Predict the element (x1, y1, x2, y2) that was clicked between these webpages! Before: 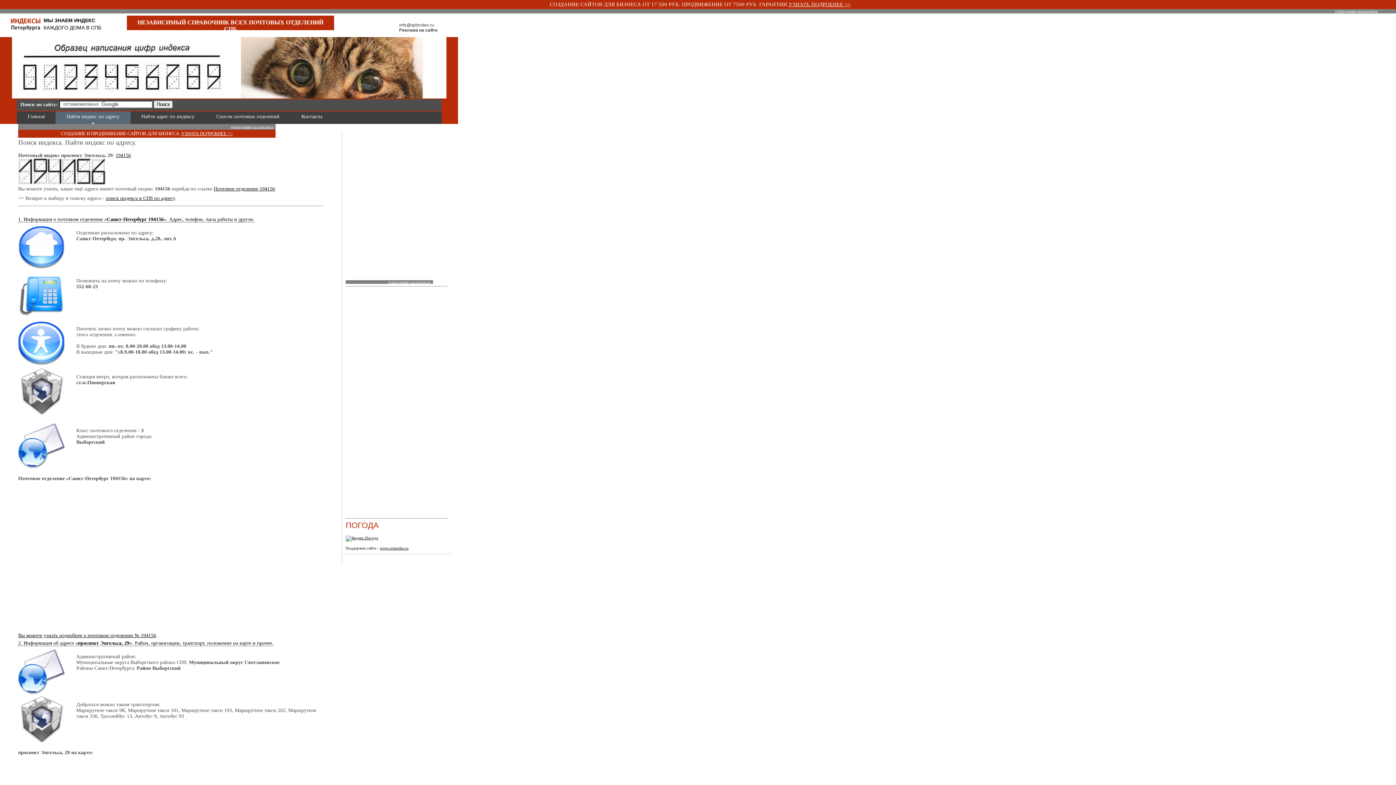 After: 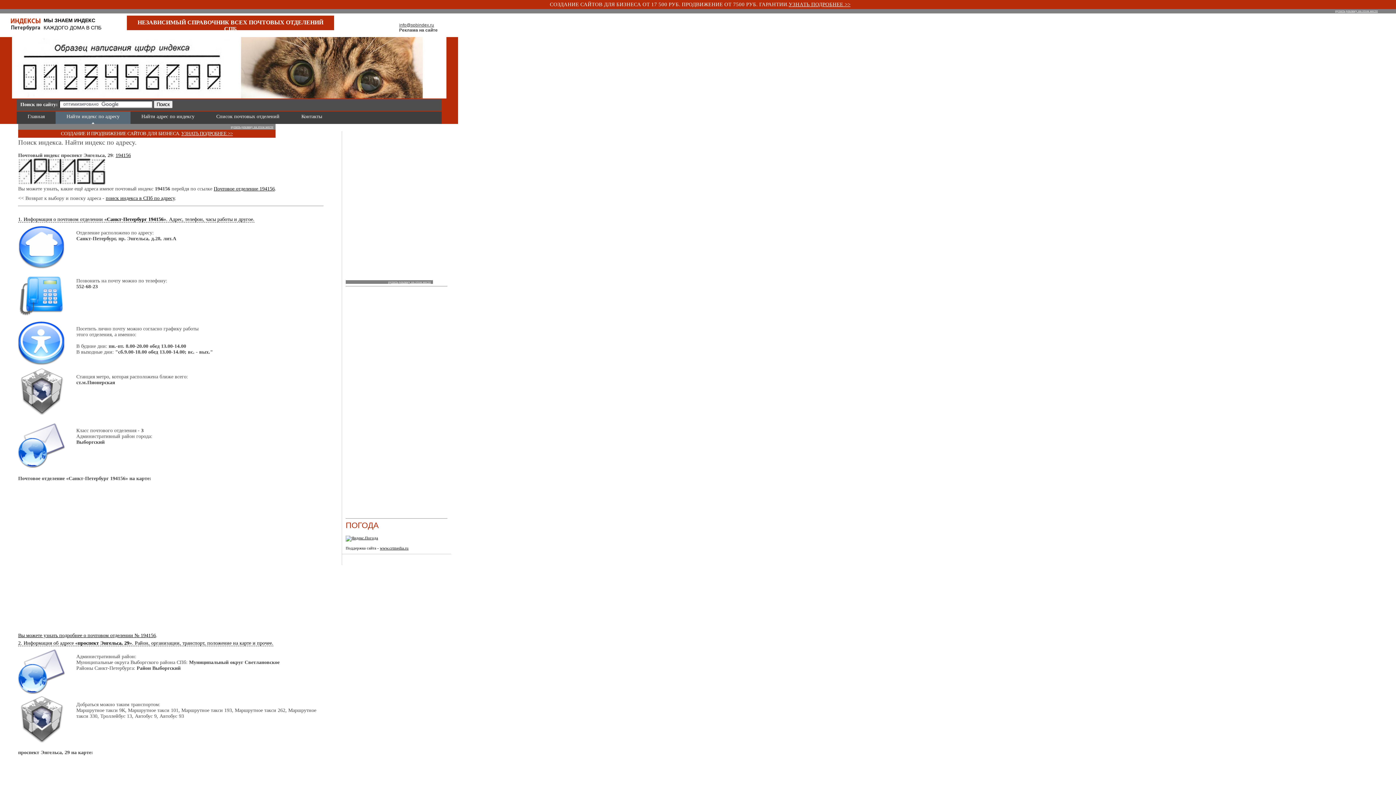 Action: label: info@spbindex.ru bbox: (399, 22, 450, 27)